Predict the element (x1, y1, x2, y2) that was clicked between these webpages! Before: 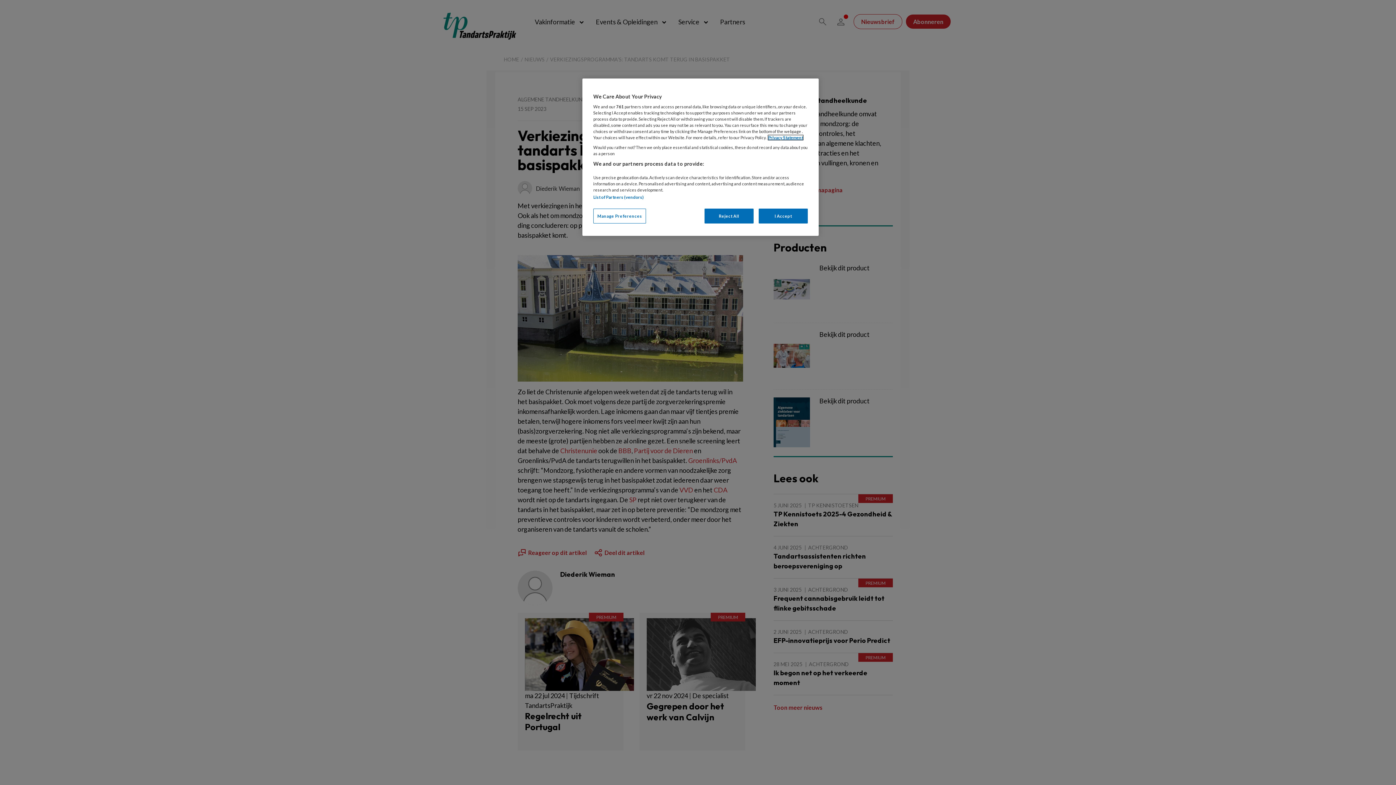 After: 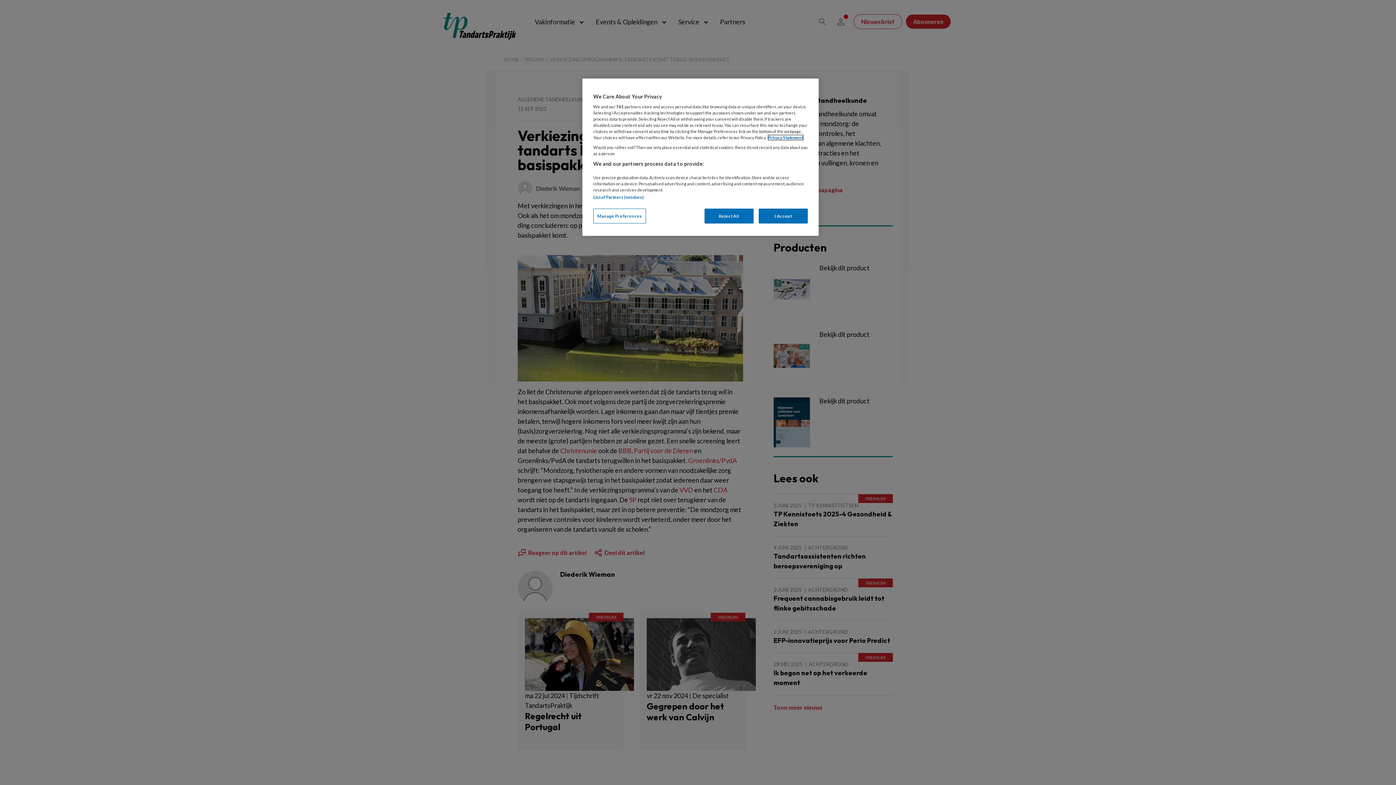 Action: label: More information about your privacy, opens in a new tab bbox: (768, 135, 803, 140)